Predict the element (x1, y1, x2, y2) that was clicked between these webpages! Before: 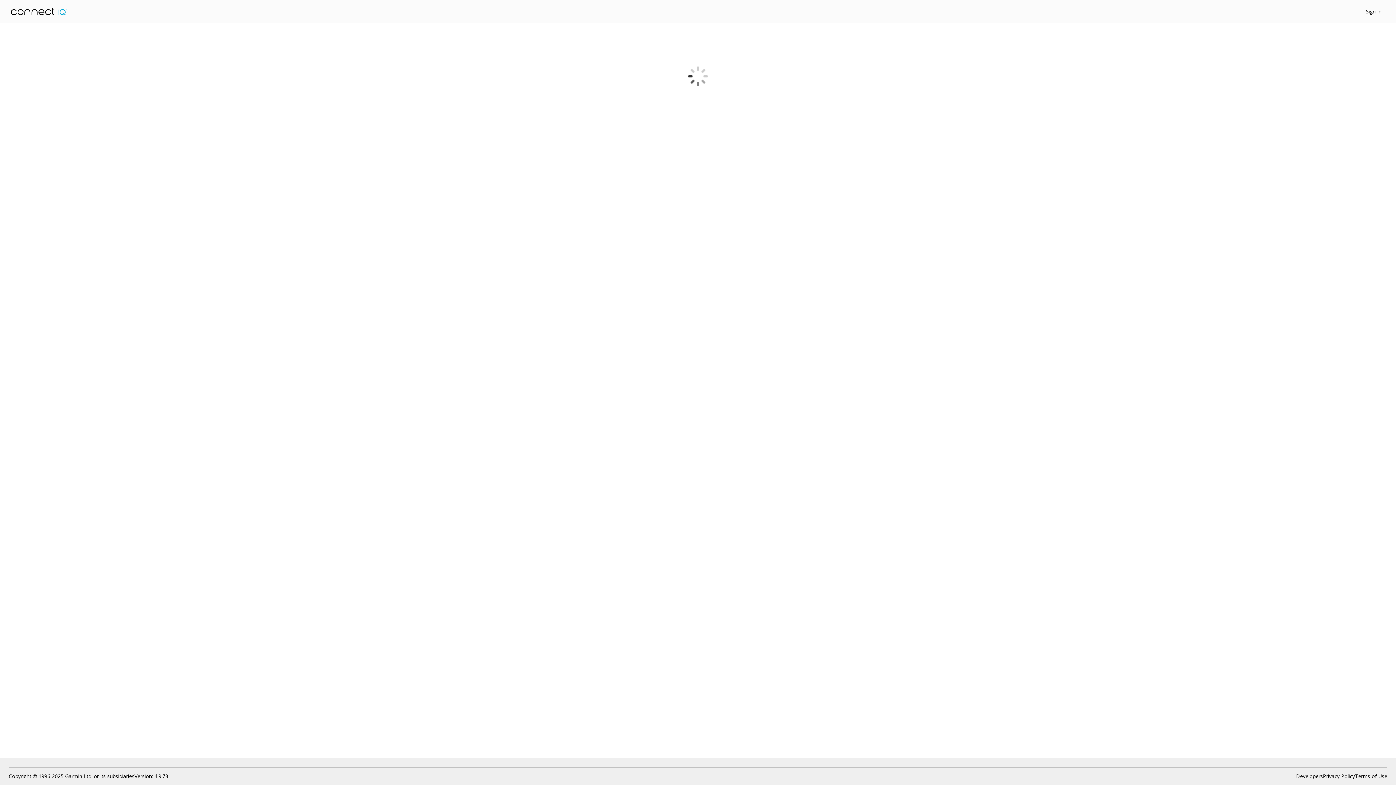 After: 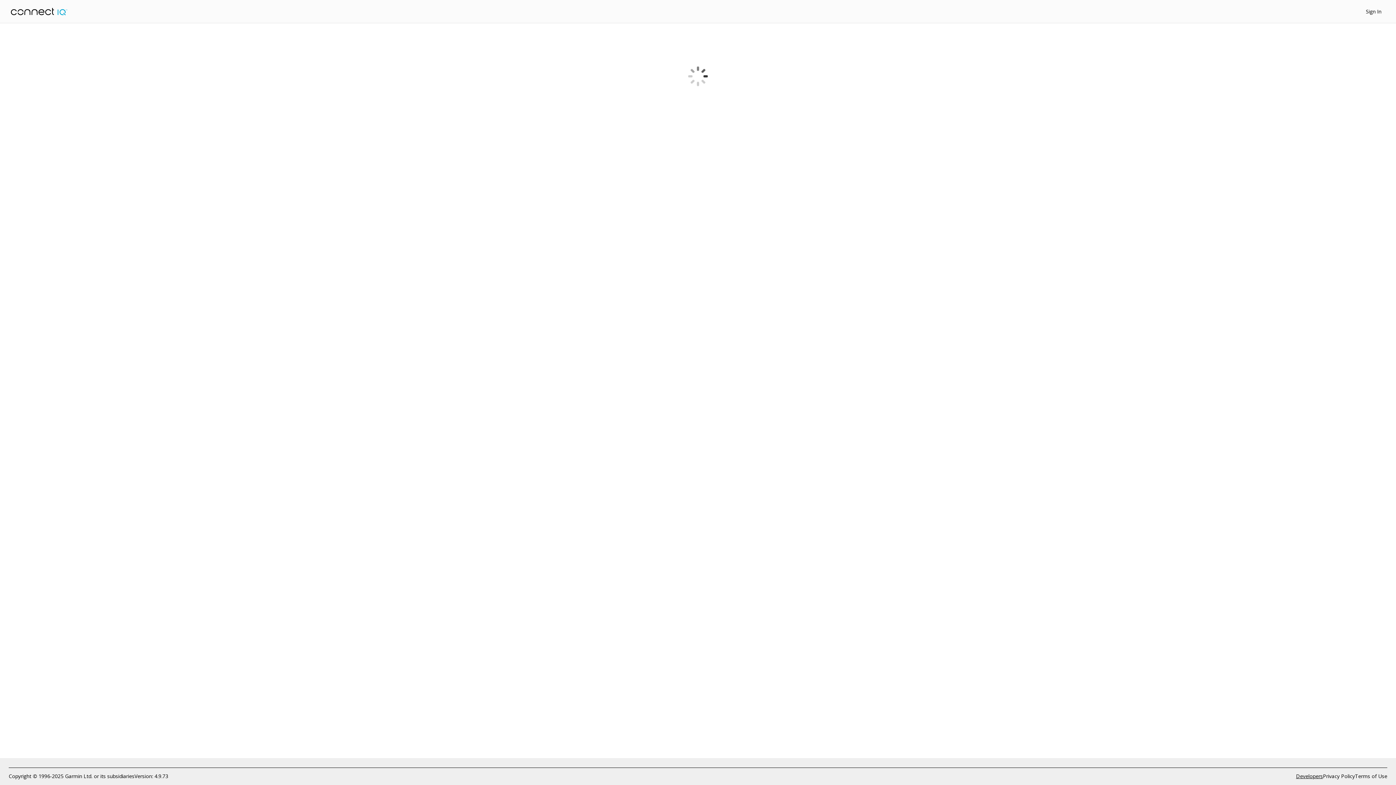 Action: label: Developers bbox: (1296, 772, 1323, 780)